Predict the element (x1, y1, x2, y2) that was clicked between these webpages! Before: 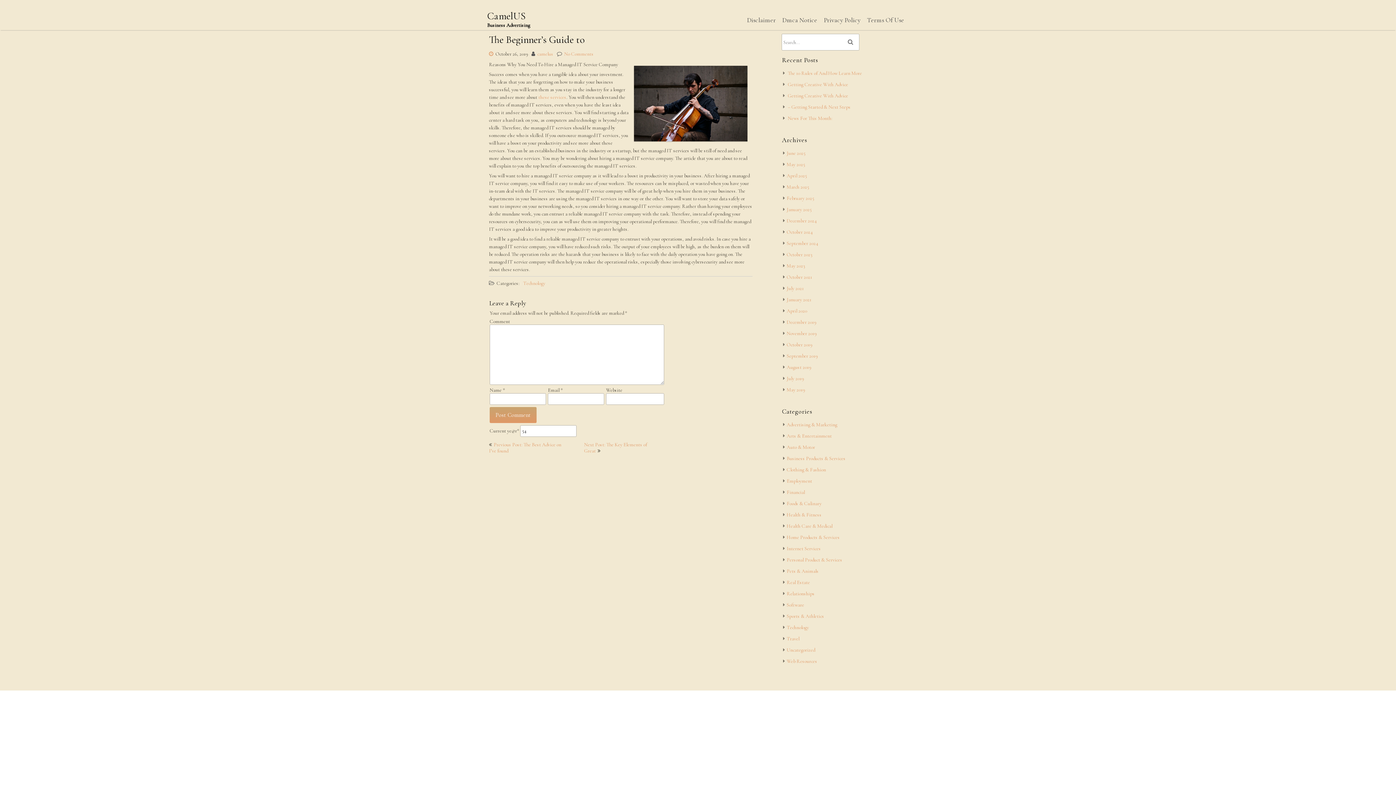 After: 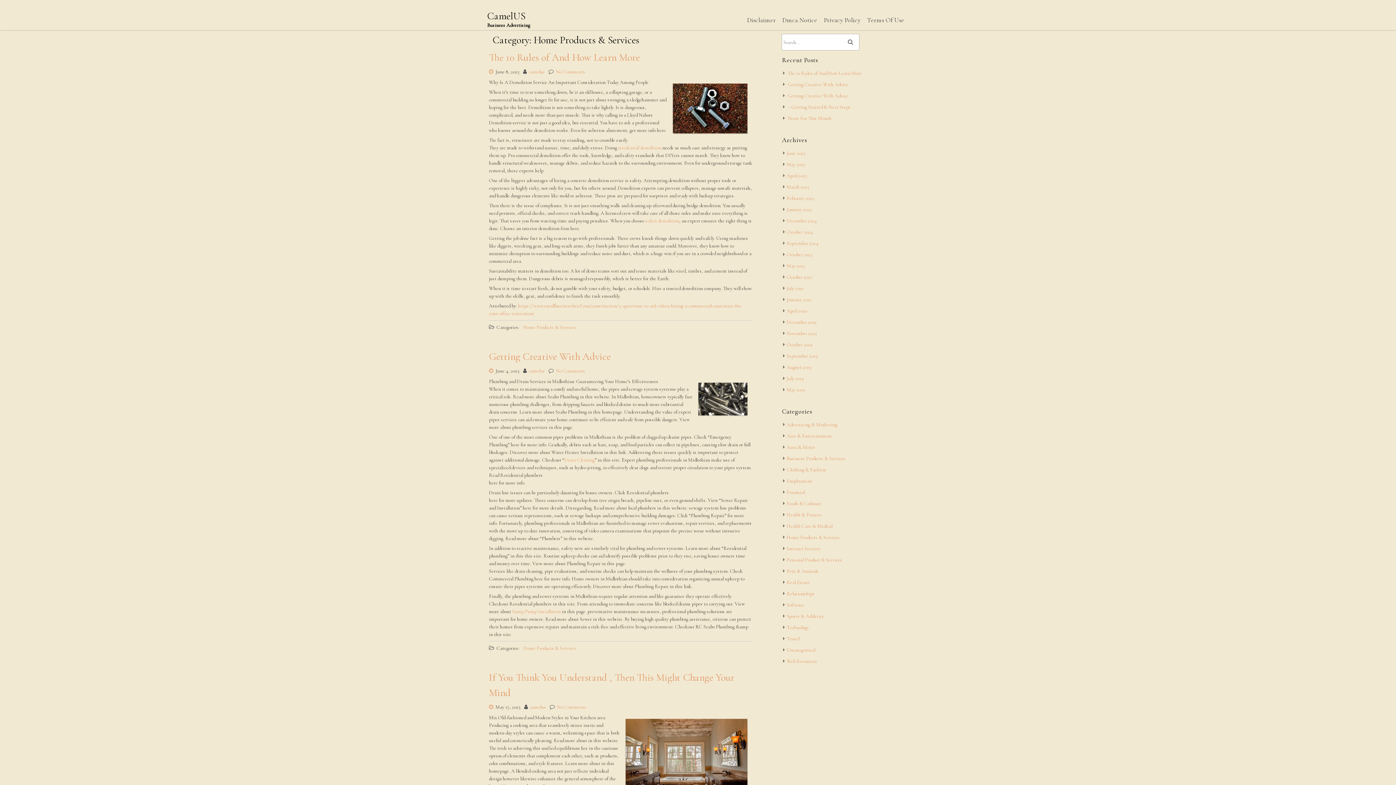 Action: bbox: (786, 534, 840, 540) label: Home Products & Services